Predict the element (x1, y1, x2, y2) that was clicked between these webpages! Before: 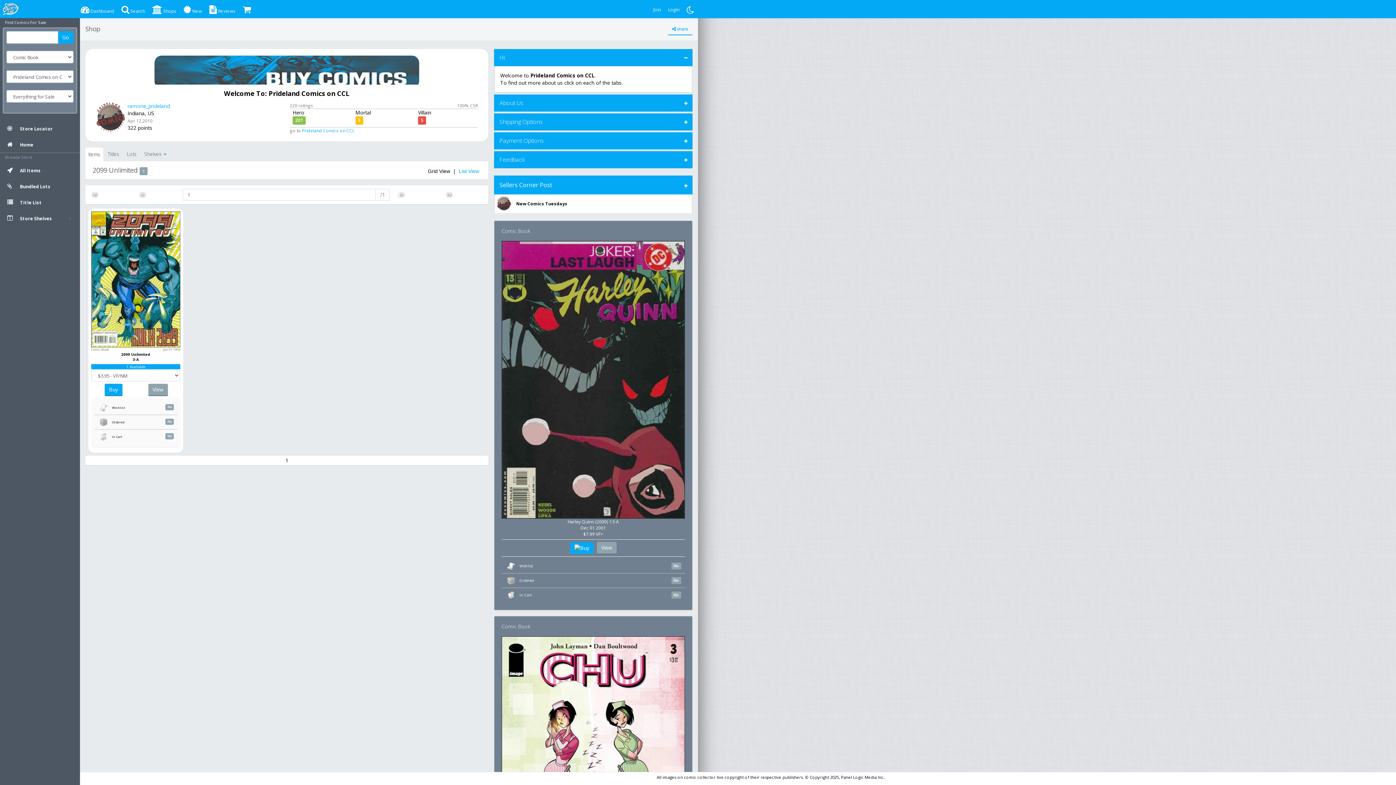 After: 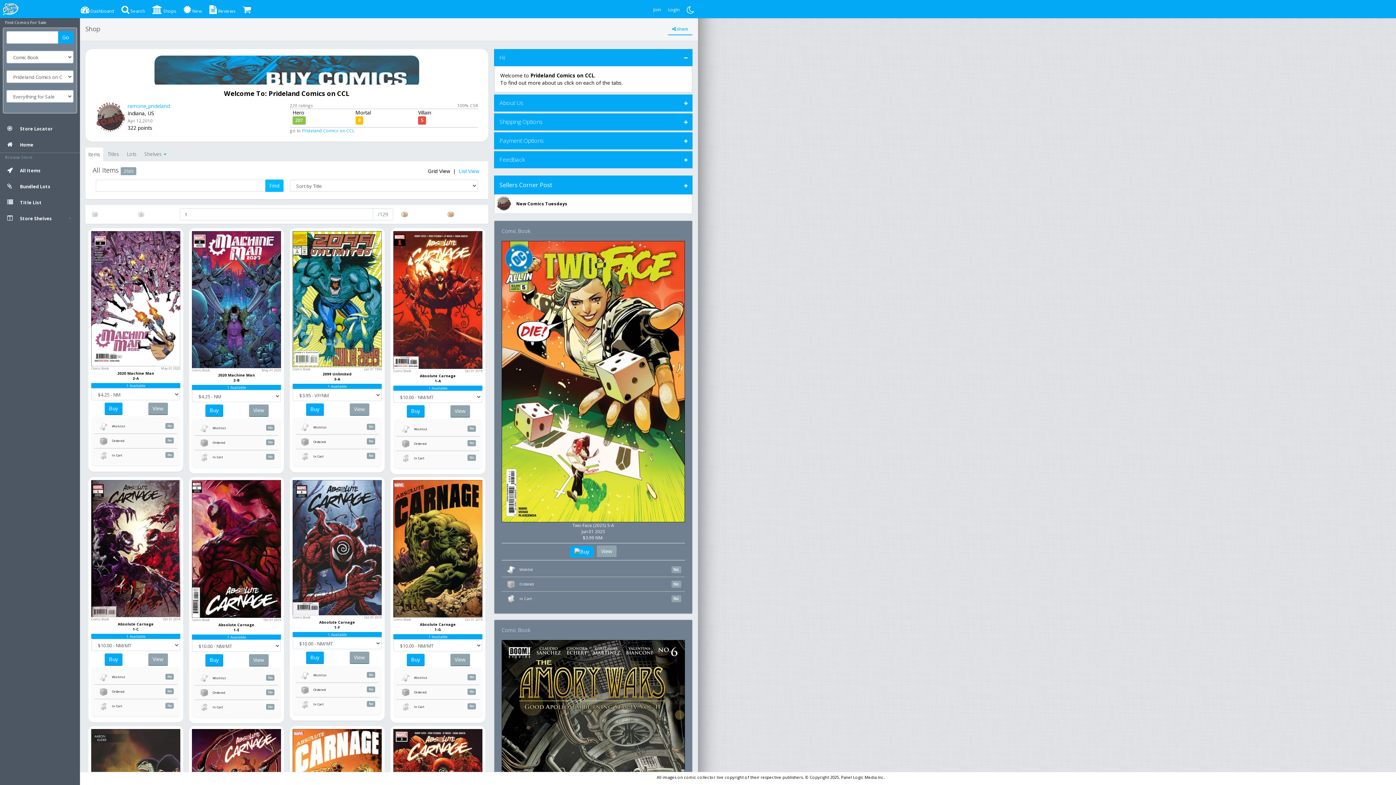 Action: bbox: (302, 127, 354, 133) label: Prideland Comics on CCL